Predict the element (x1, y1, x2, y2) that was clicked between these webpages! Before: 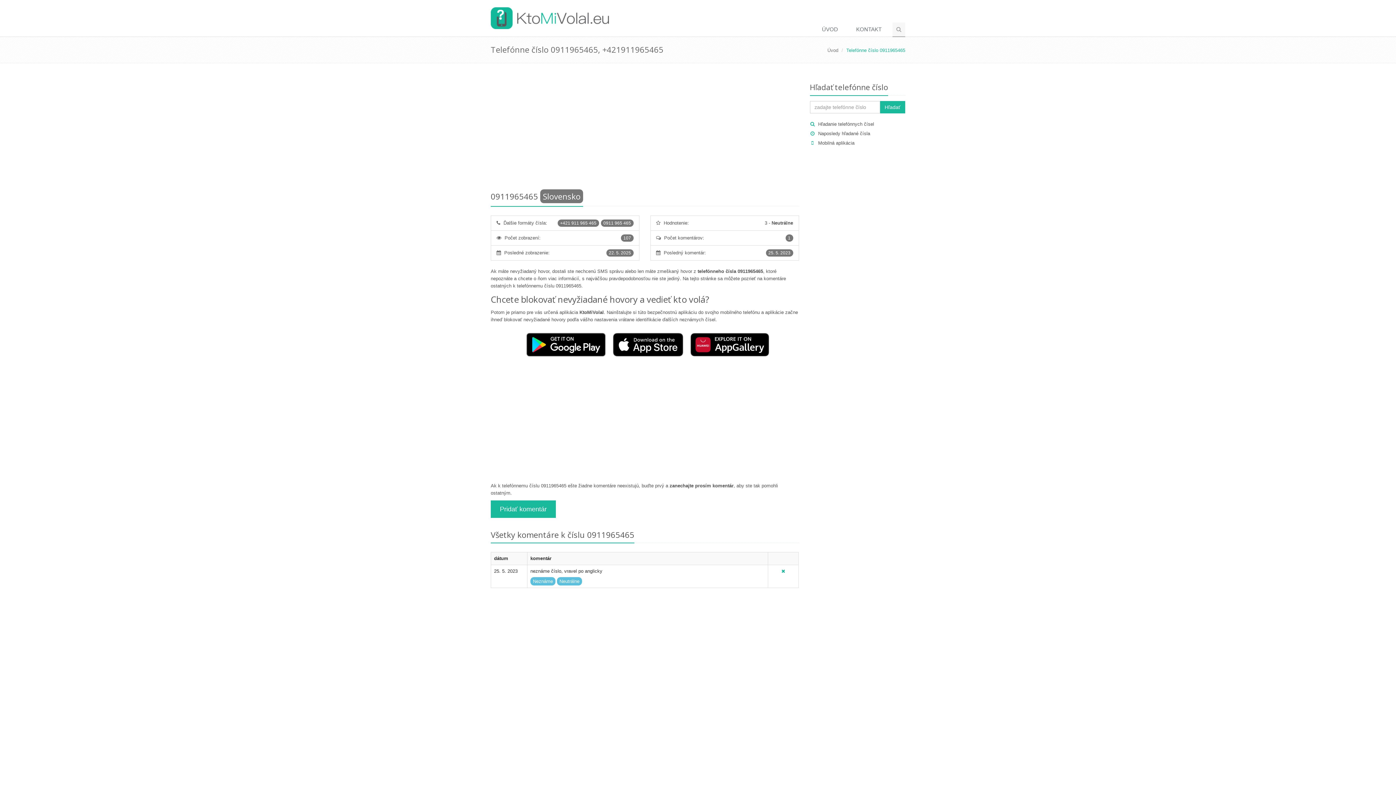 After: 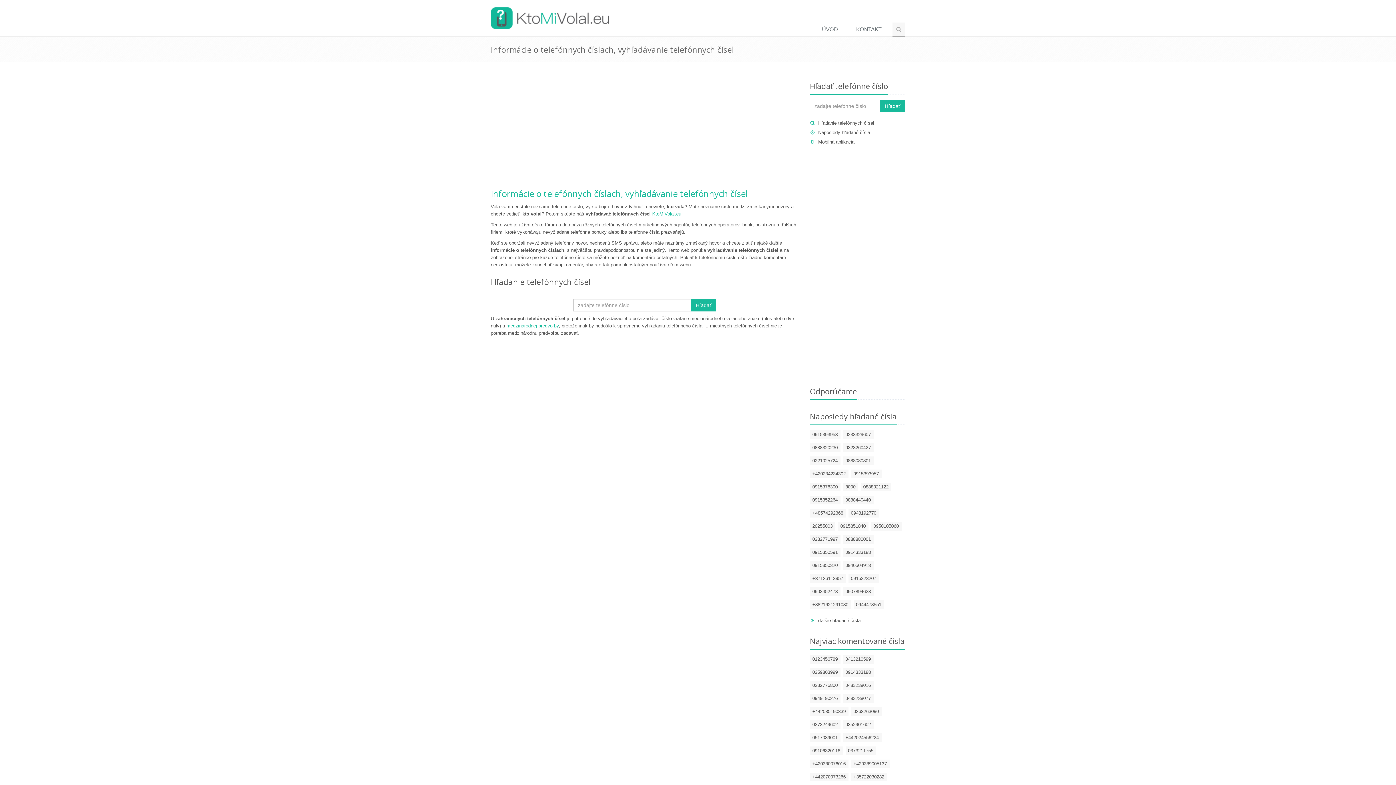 Action: label: Hľadanie telefónnych čísel bbox: (818, 121, 874, 126)